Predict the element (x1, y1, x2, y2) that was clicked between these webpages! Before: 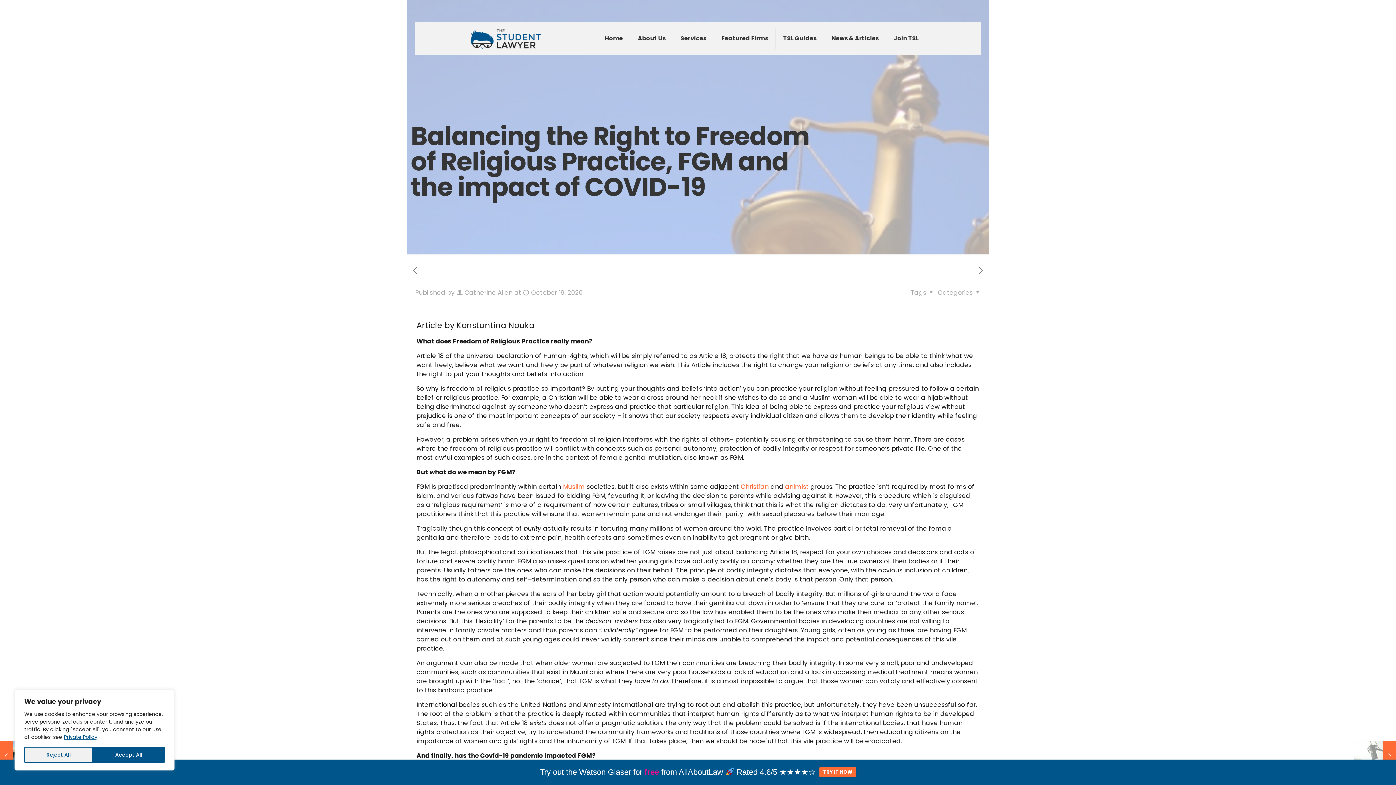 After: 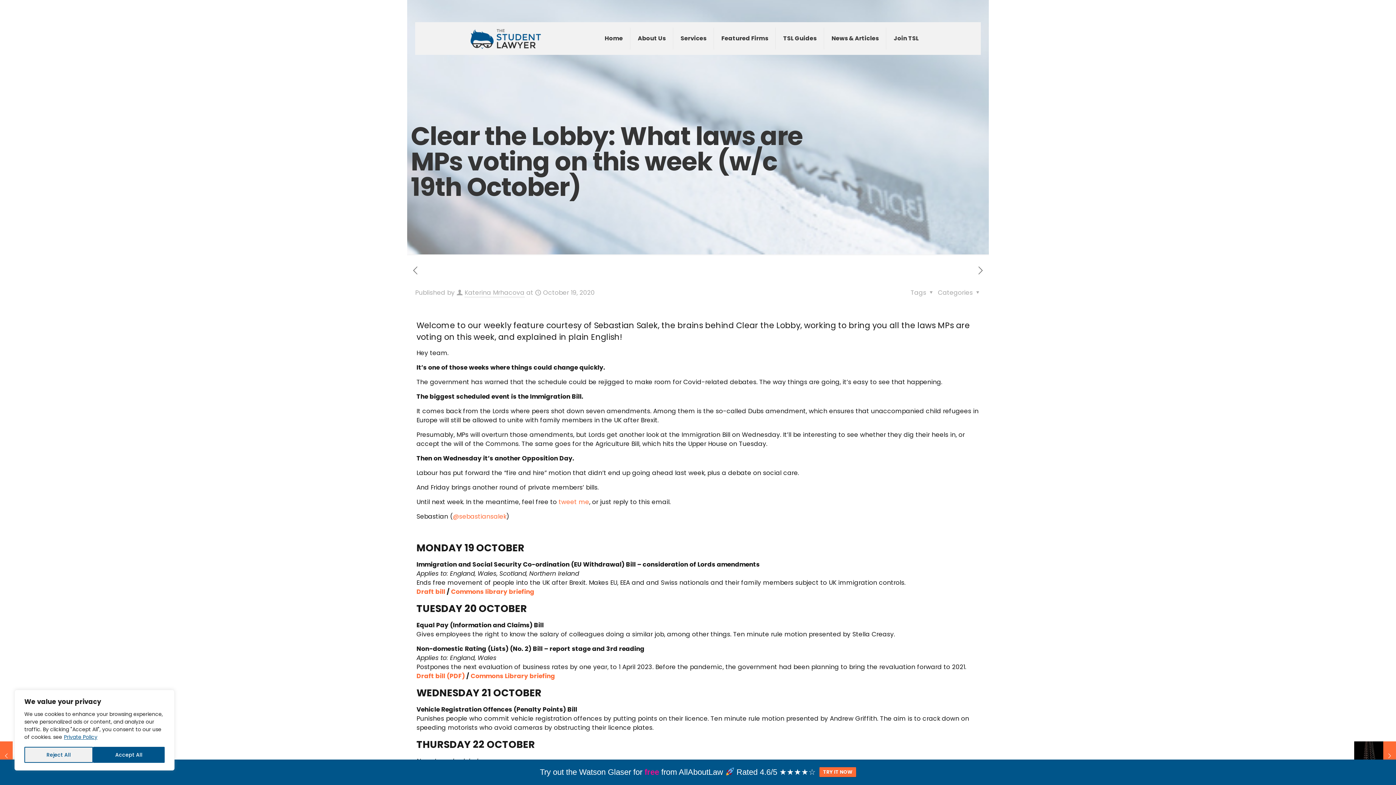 Action: bbox: (410, 265, 420, 277)